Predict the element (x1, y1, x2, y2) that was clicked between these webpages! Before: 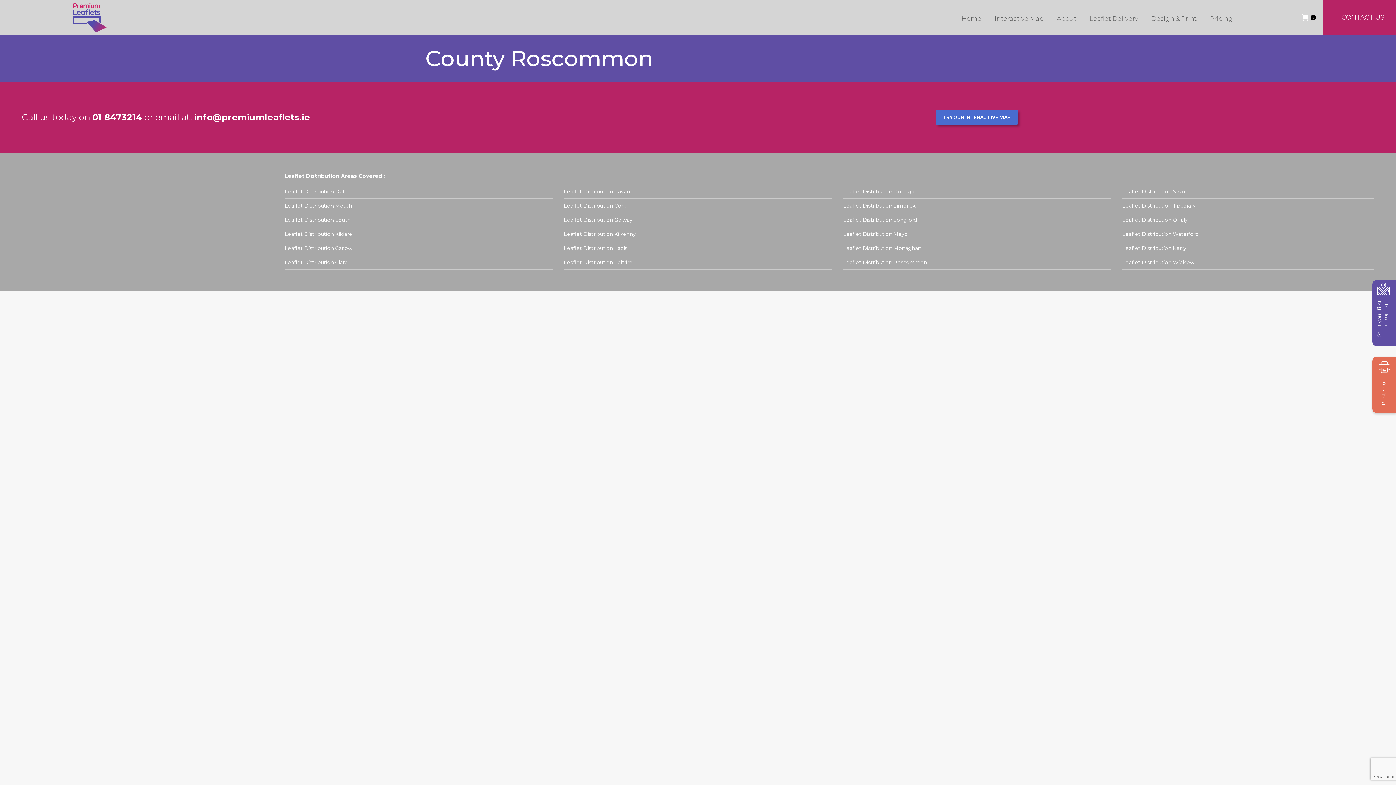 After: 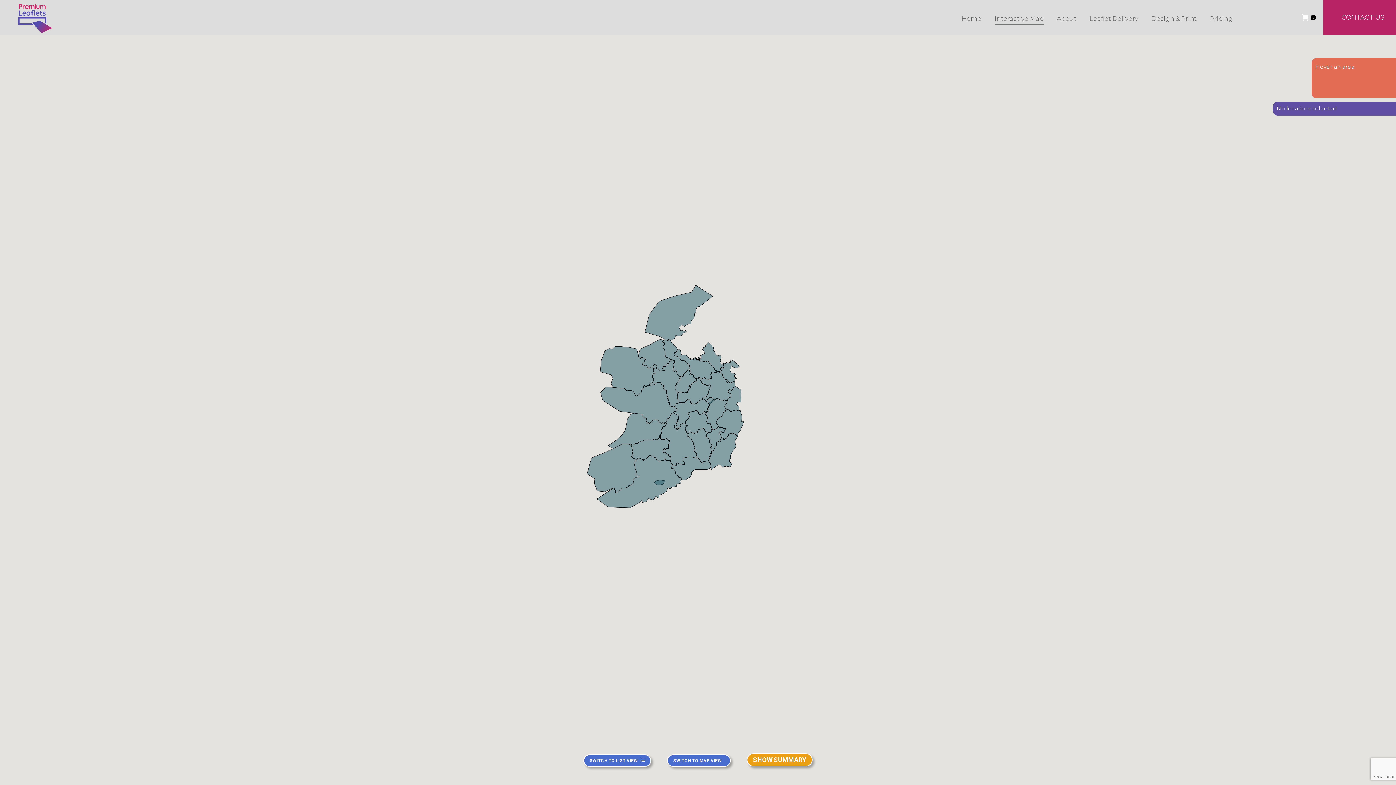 Action: label: TRY OUR INTERACTIVE MAP bbox: (936, 110, 1017, 124)